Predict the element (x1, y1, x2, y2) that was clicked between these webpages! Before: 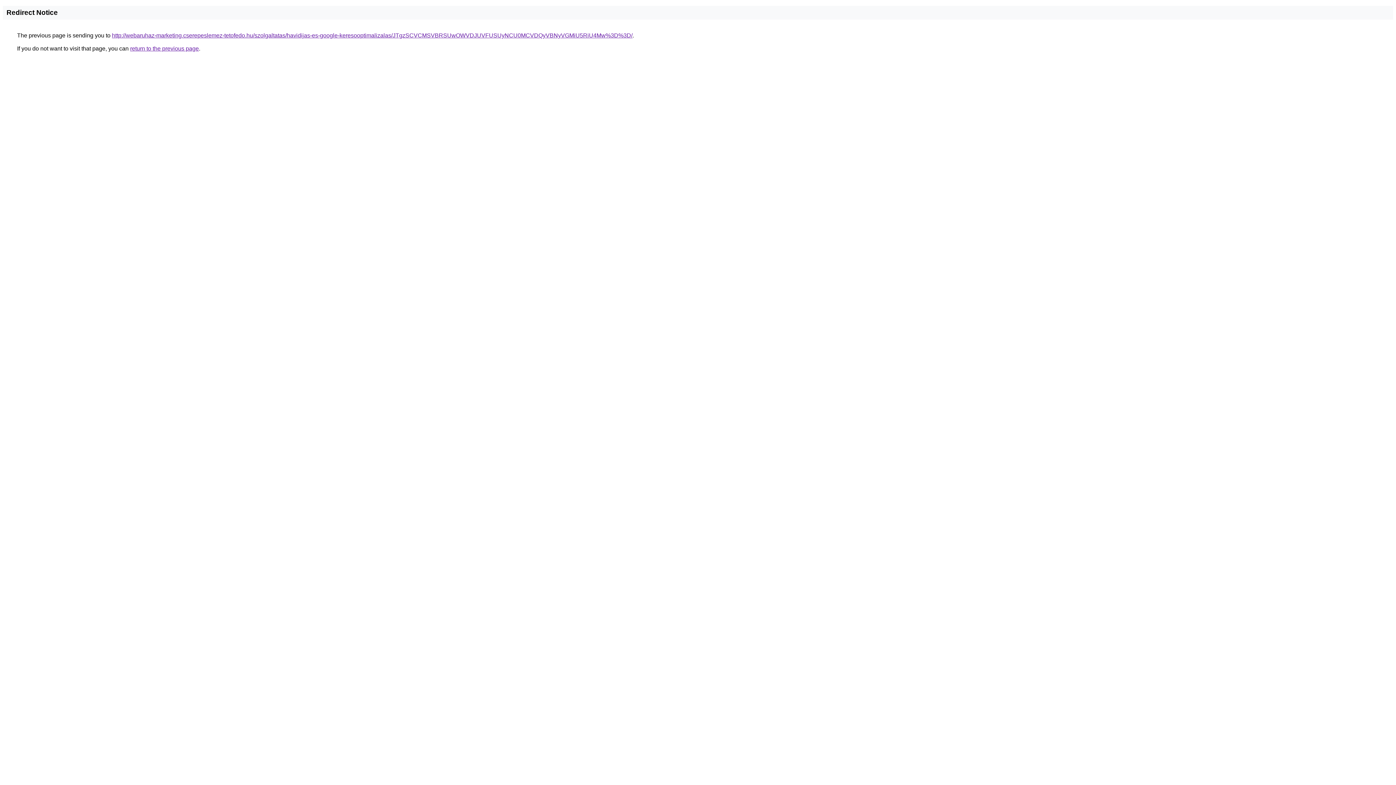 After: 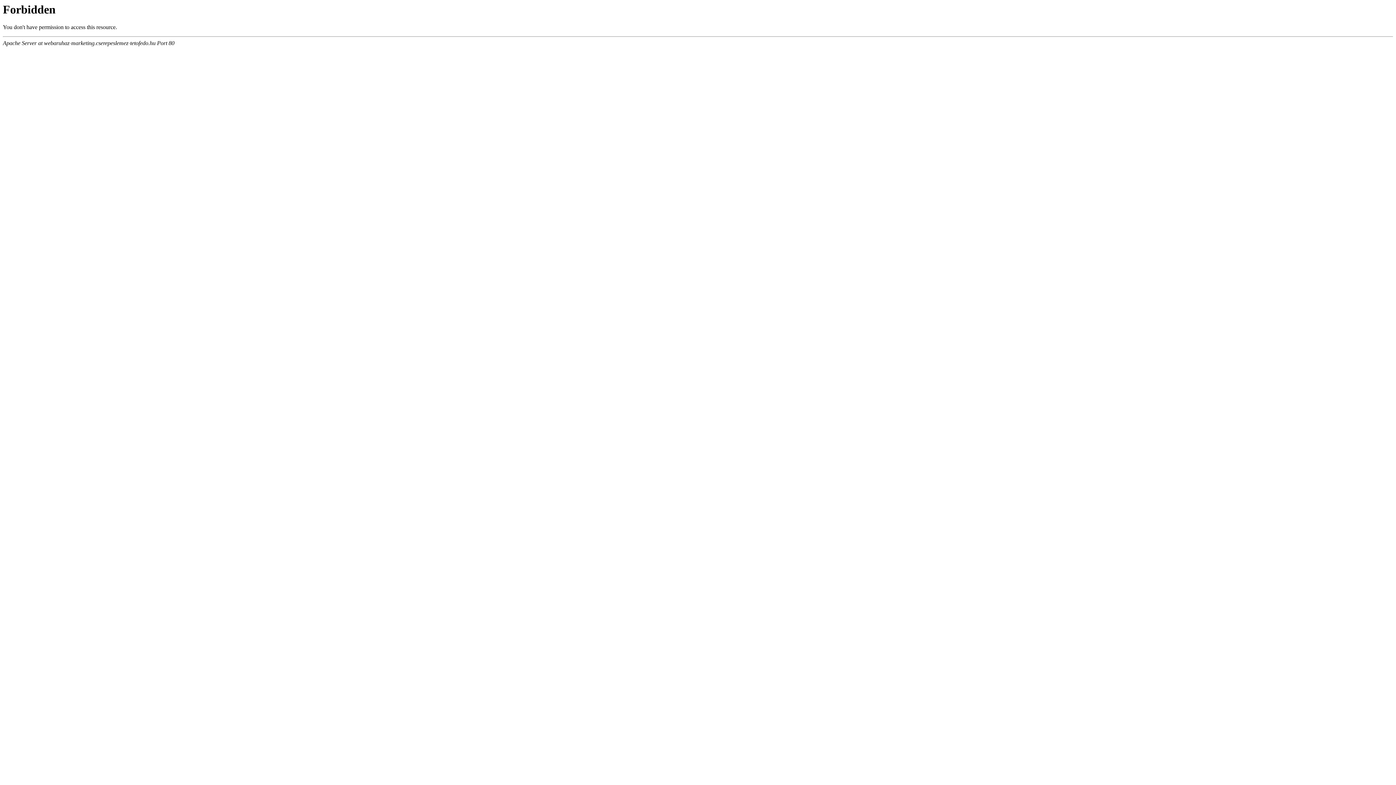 Action: label: http://webaruhaz-marketing.cserepeslemez-tetofedo.hu/szolgaltatas/havidijas-es-google-keresooptimalizalas/JTgzSCVCMSVBRSUwOWVDJUVFUSUyNCU0MCVDQyVBNyVGMiU5RiU4Mw%3D%3D/ bbox: (112, 32, 632, 38)